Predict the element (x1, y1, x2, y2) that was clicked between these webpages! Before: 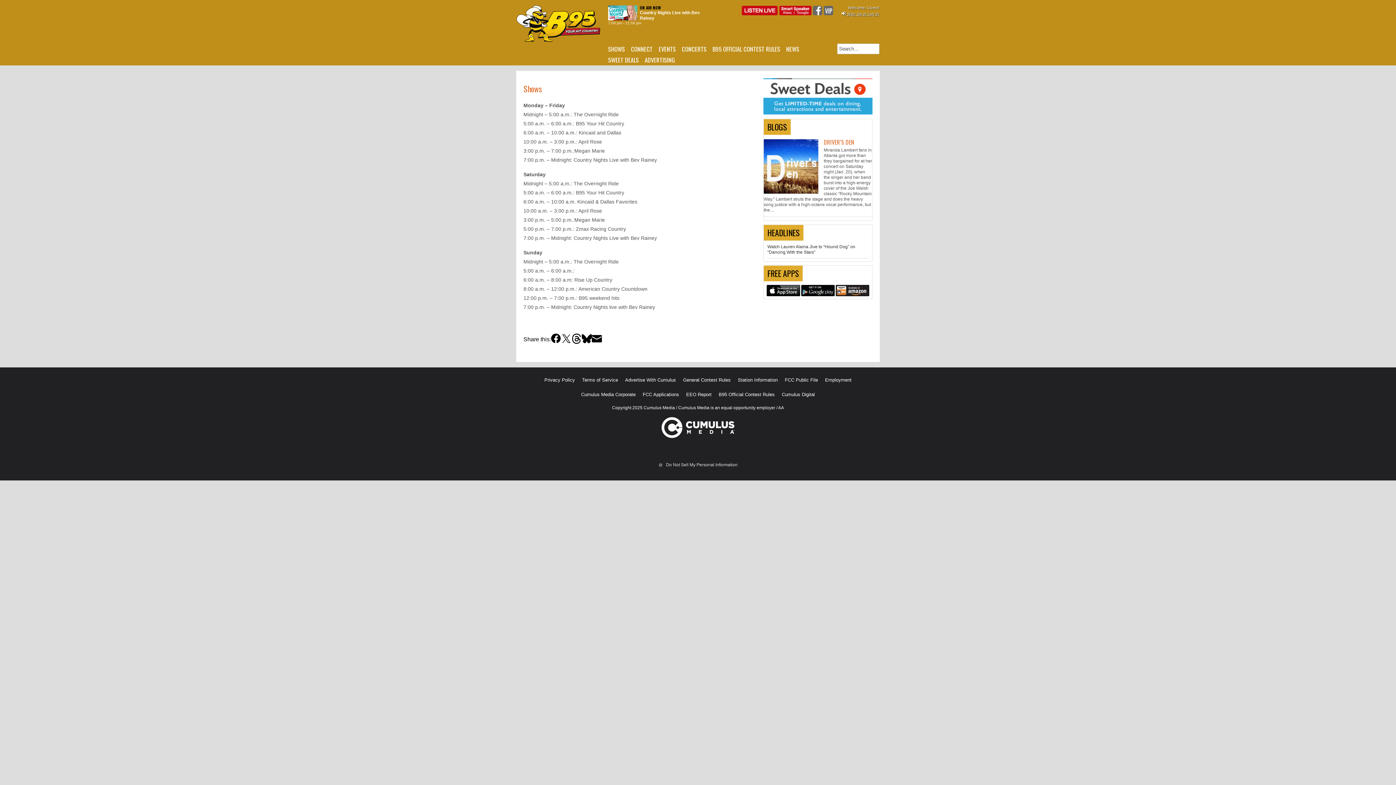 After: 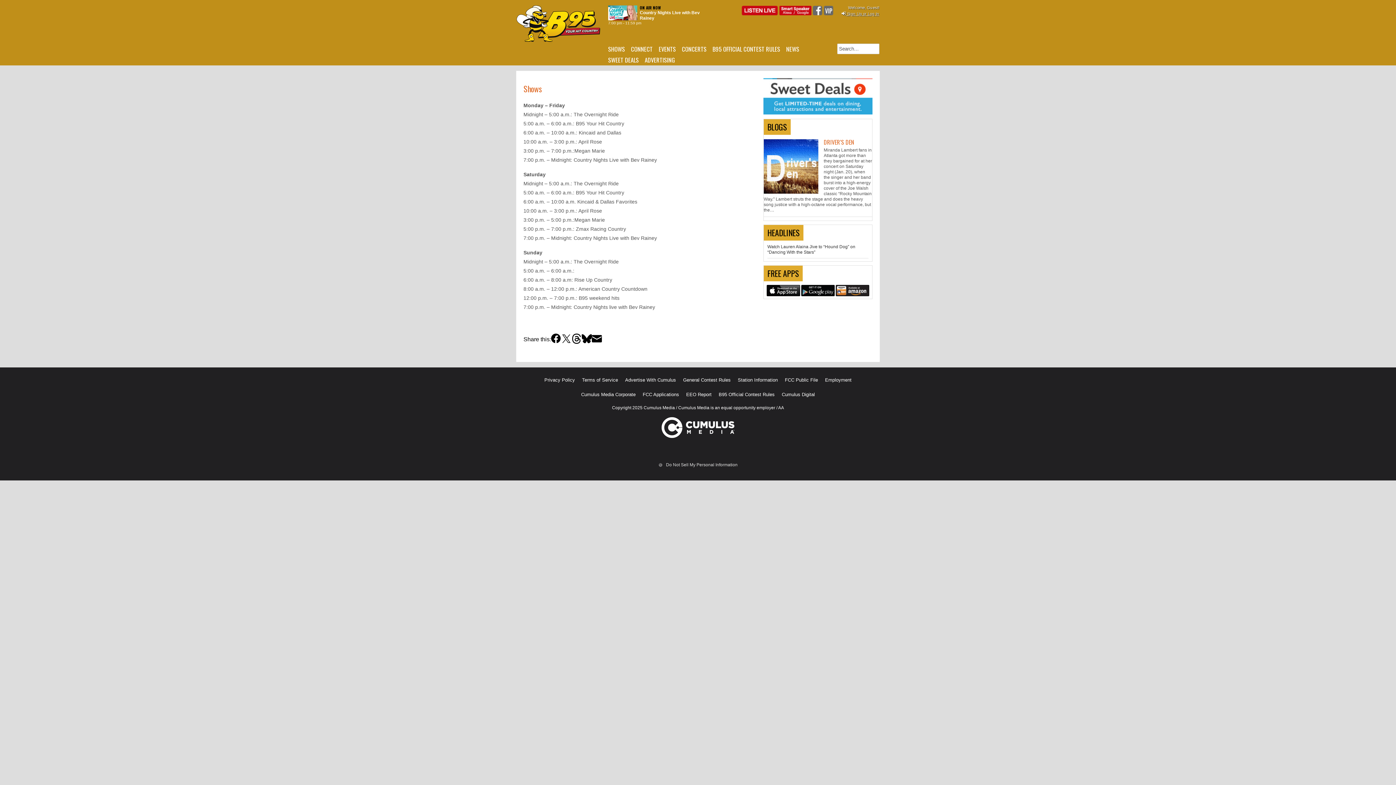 Action: bbox: (561, 333, 571, 344)